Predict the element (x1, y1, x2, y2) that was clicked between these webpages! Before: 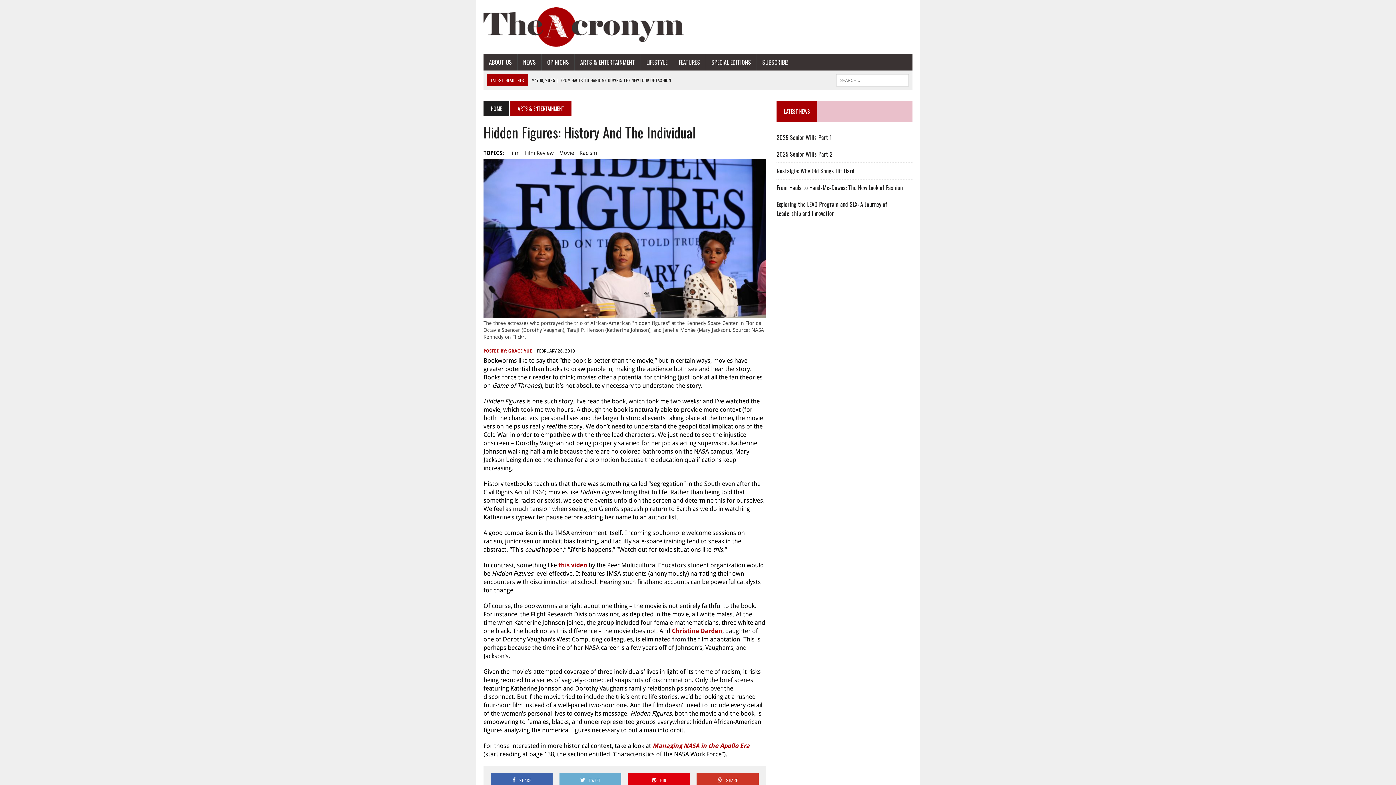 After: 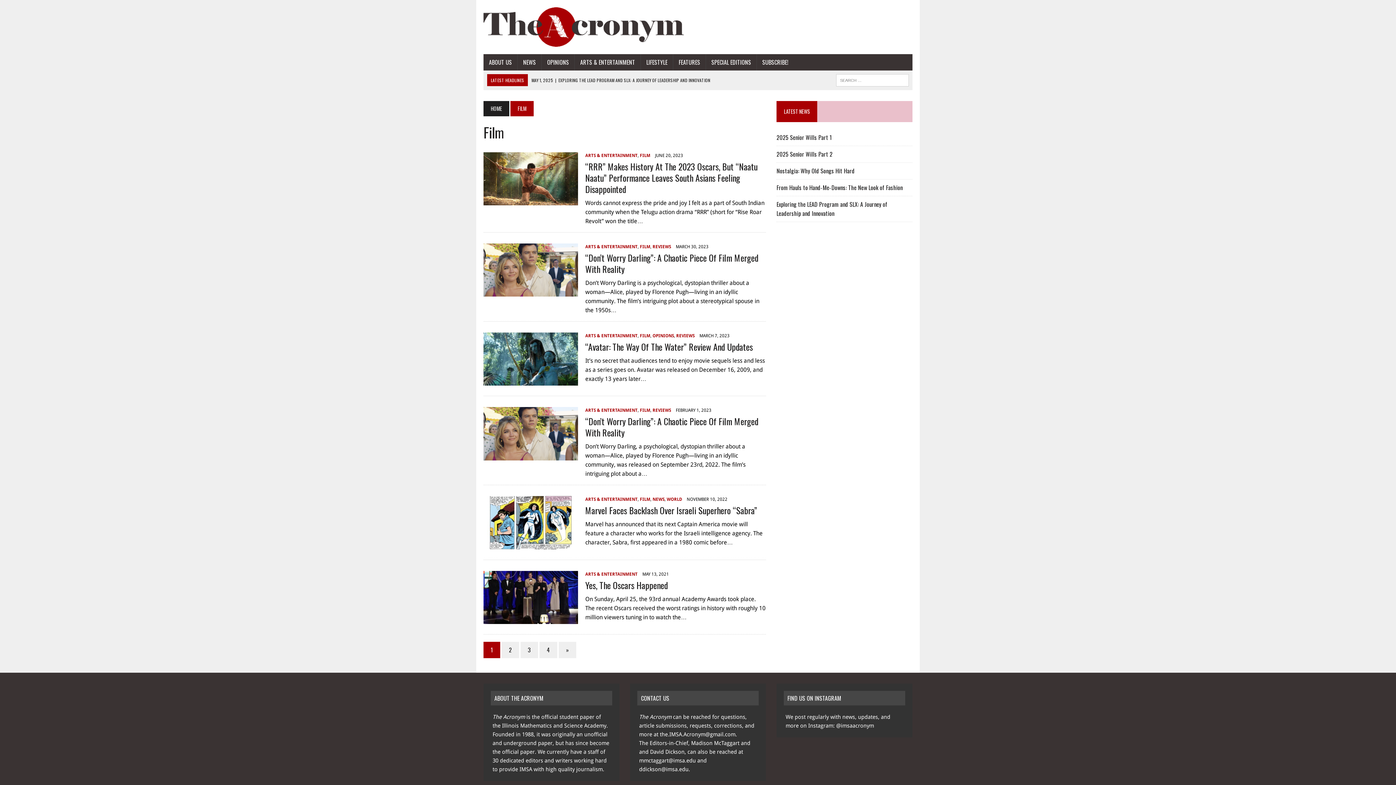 Action: bbox: (509, 148, 519, 157) label: Film